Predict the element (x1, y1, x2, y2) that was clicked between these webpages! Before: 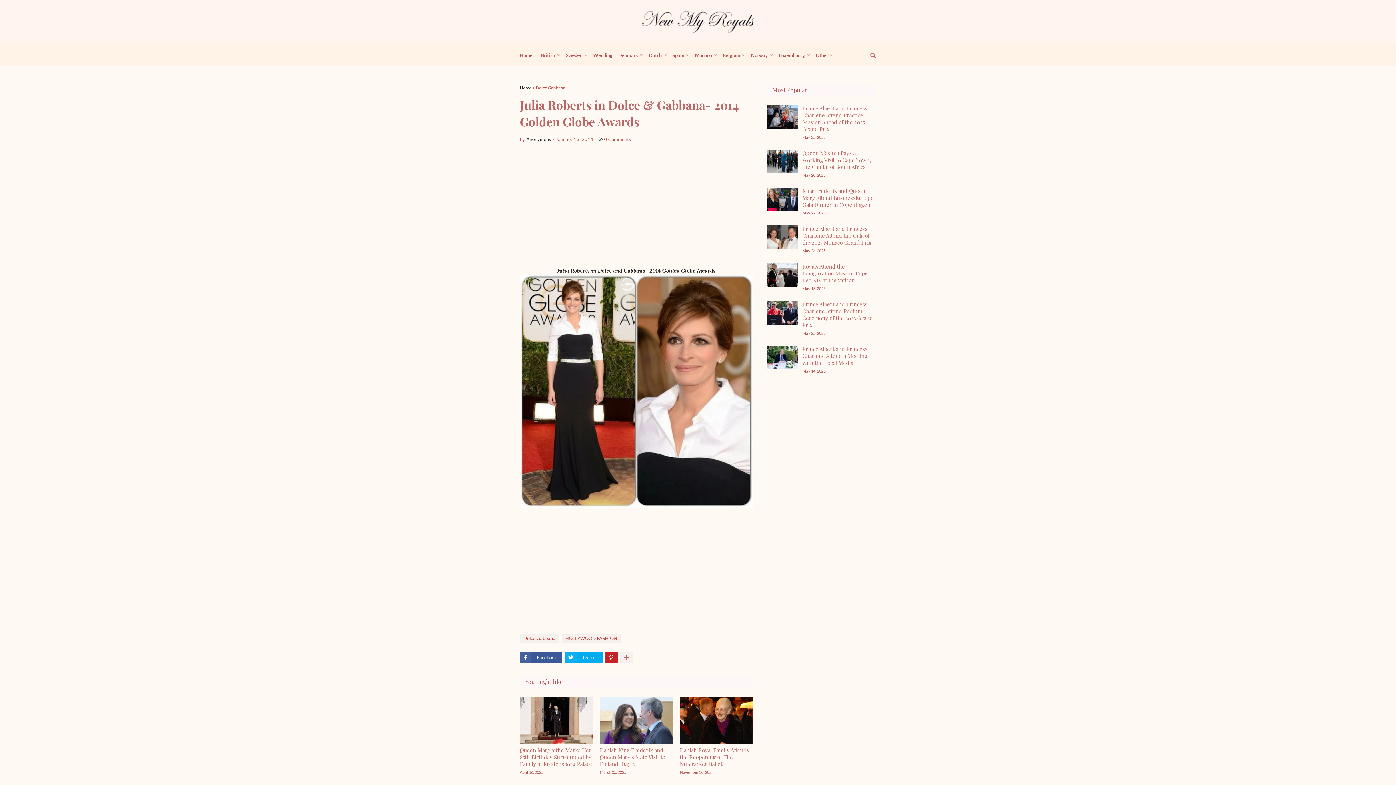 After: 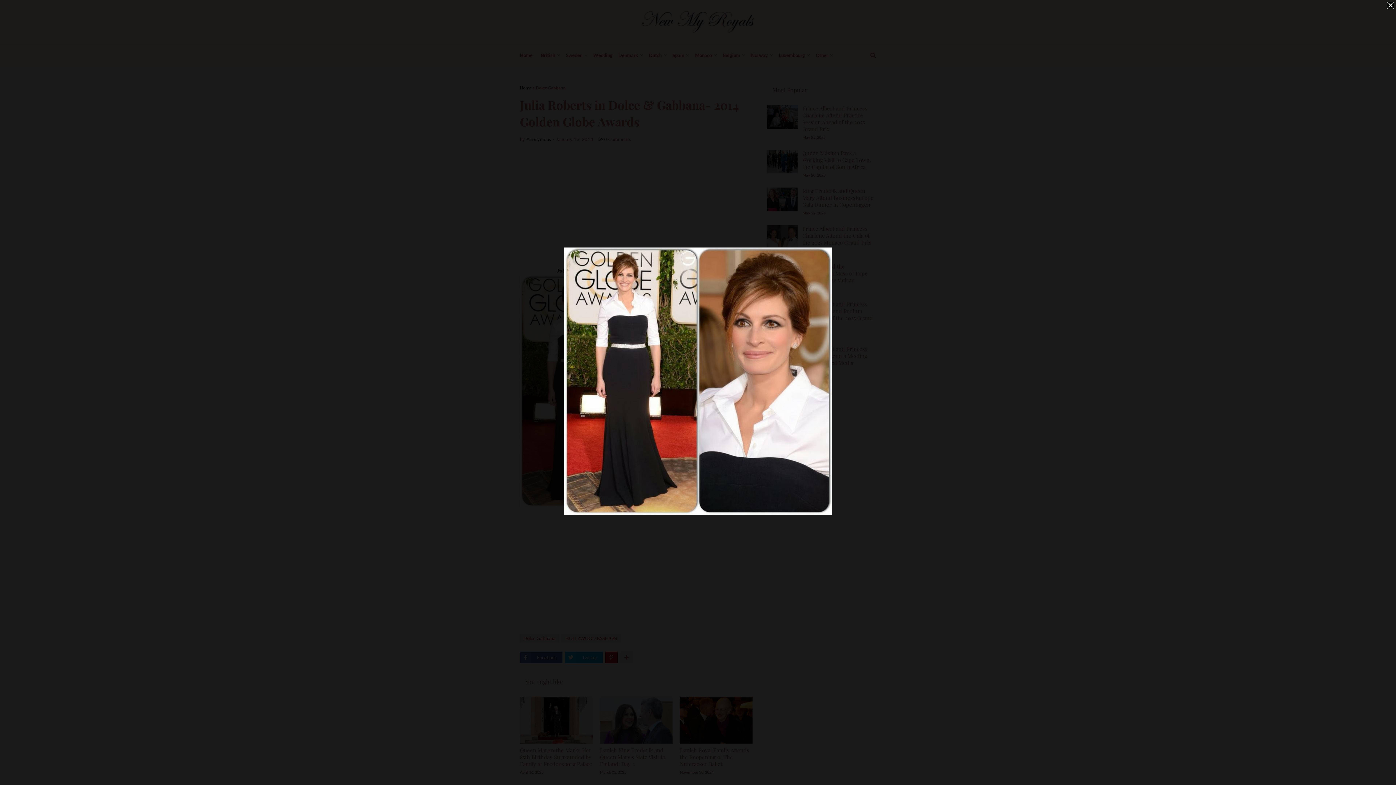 Action: bbox: (520, 502, 752, 509)